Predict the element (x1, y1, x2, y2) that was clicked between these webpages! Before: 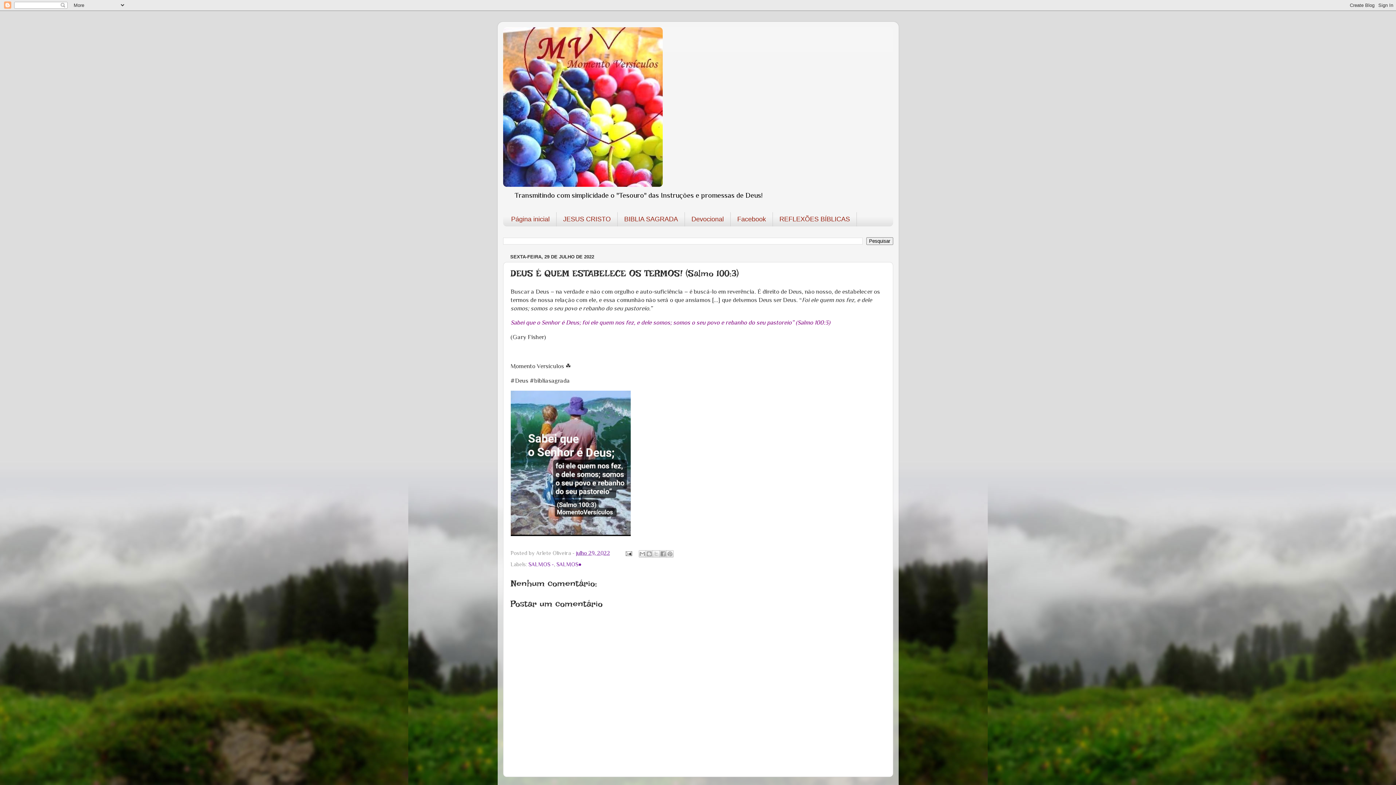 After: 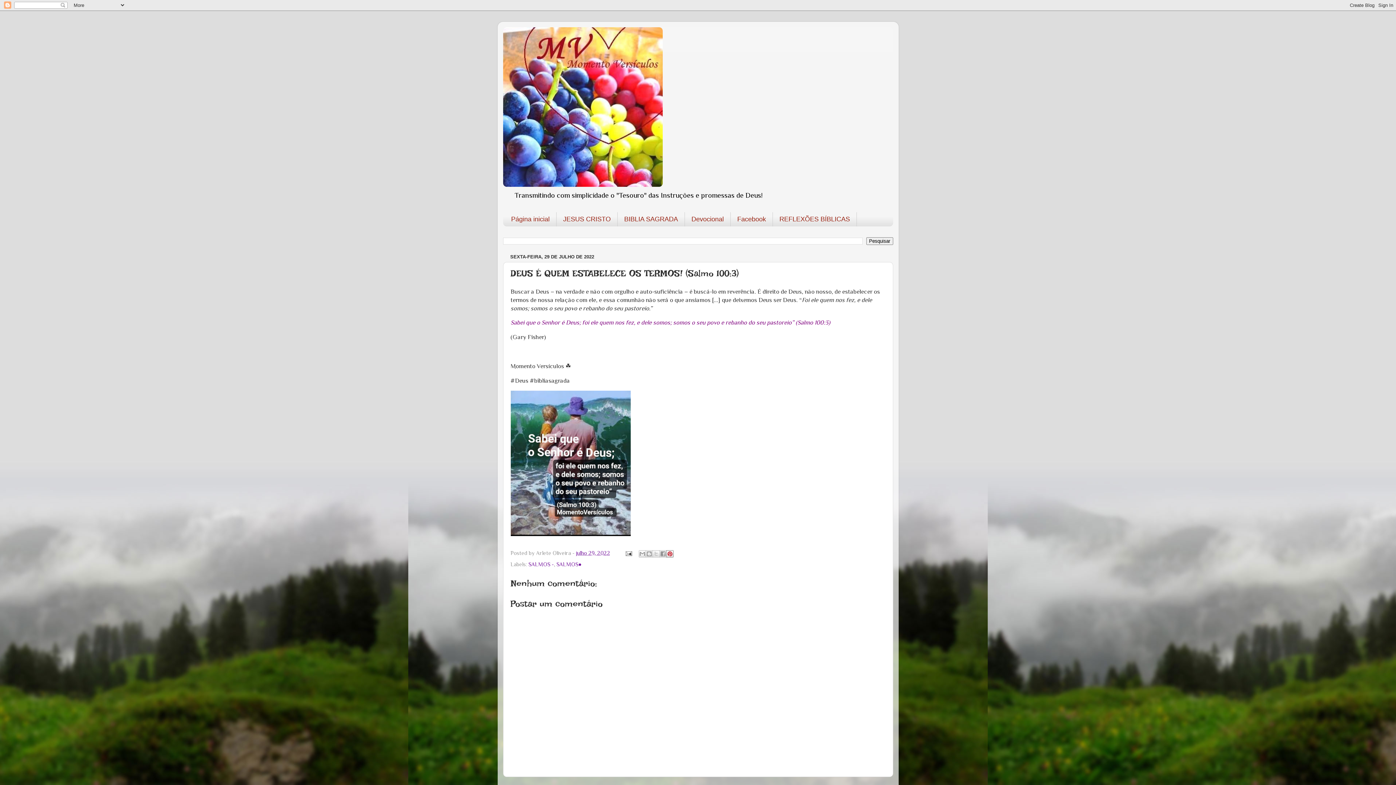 Action: label: Compartilhar com o Pinterest bbox: (666, 550, 673, 557)